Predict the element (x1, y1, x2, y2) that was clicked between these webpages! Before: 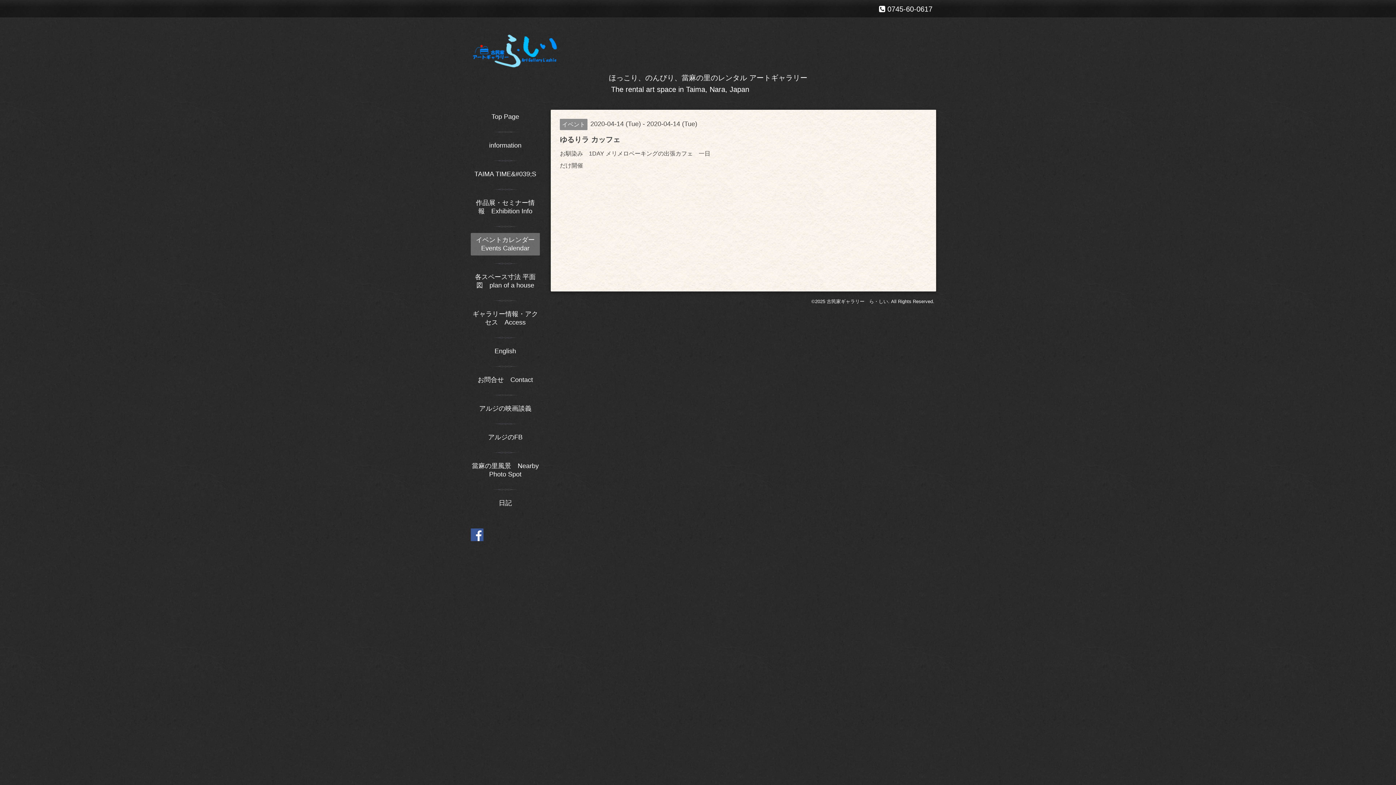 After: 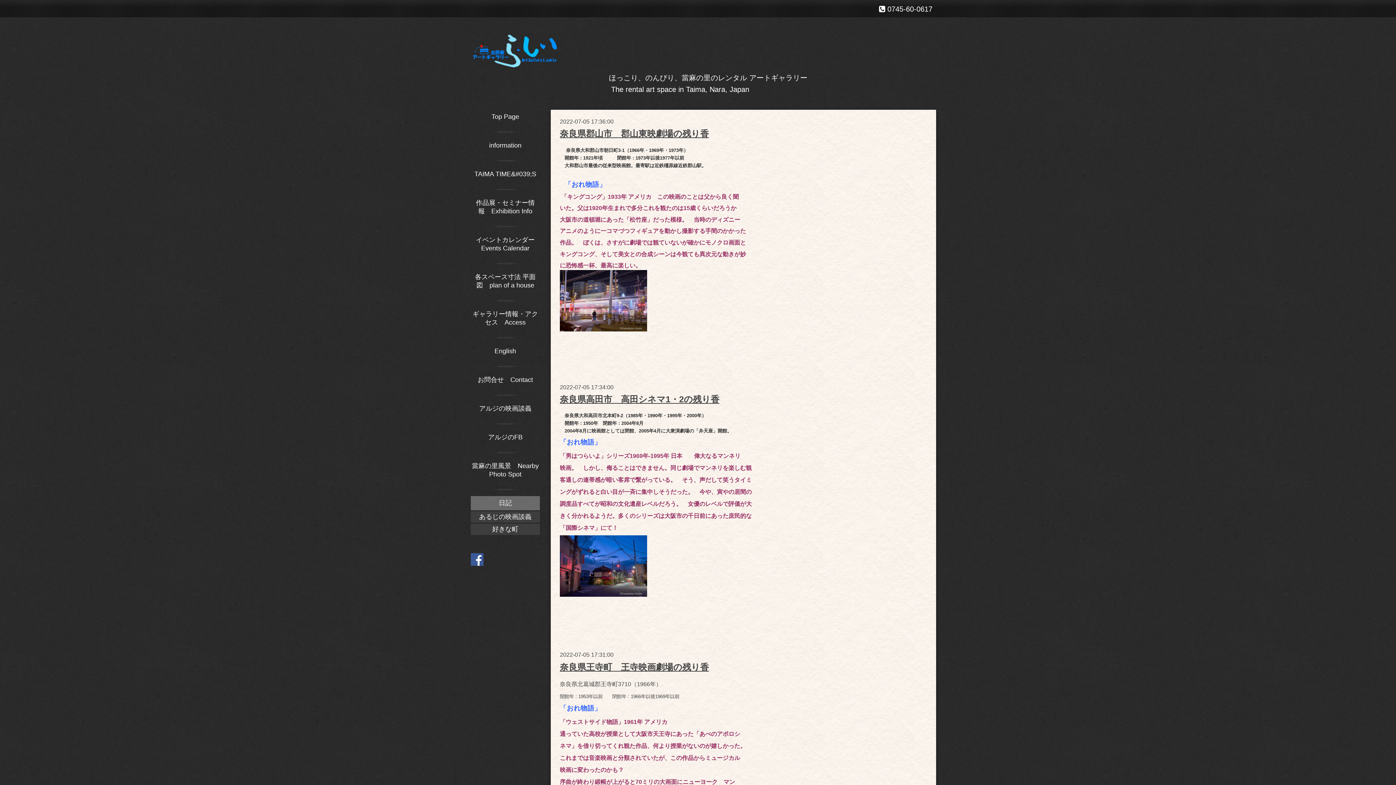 Action: label: 日記 bbox: (470, 496, 540, 510)